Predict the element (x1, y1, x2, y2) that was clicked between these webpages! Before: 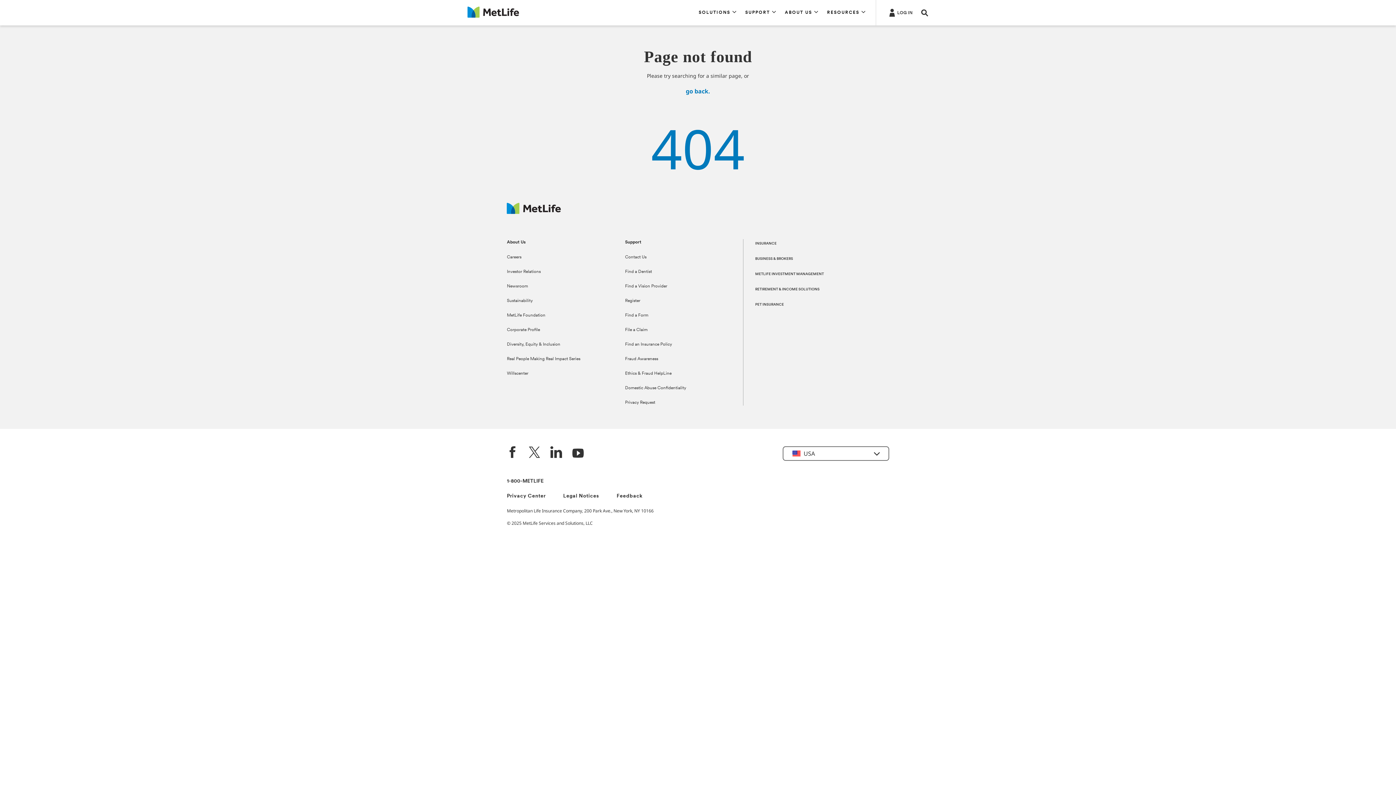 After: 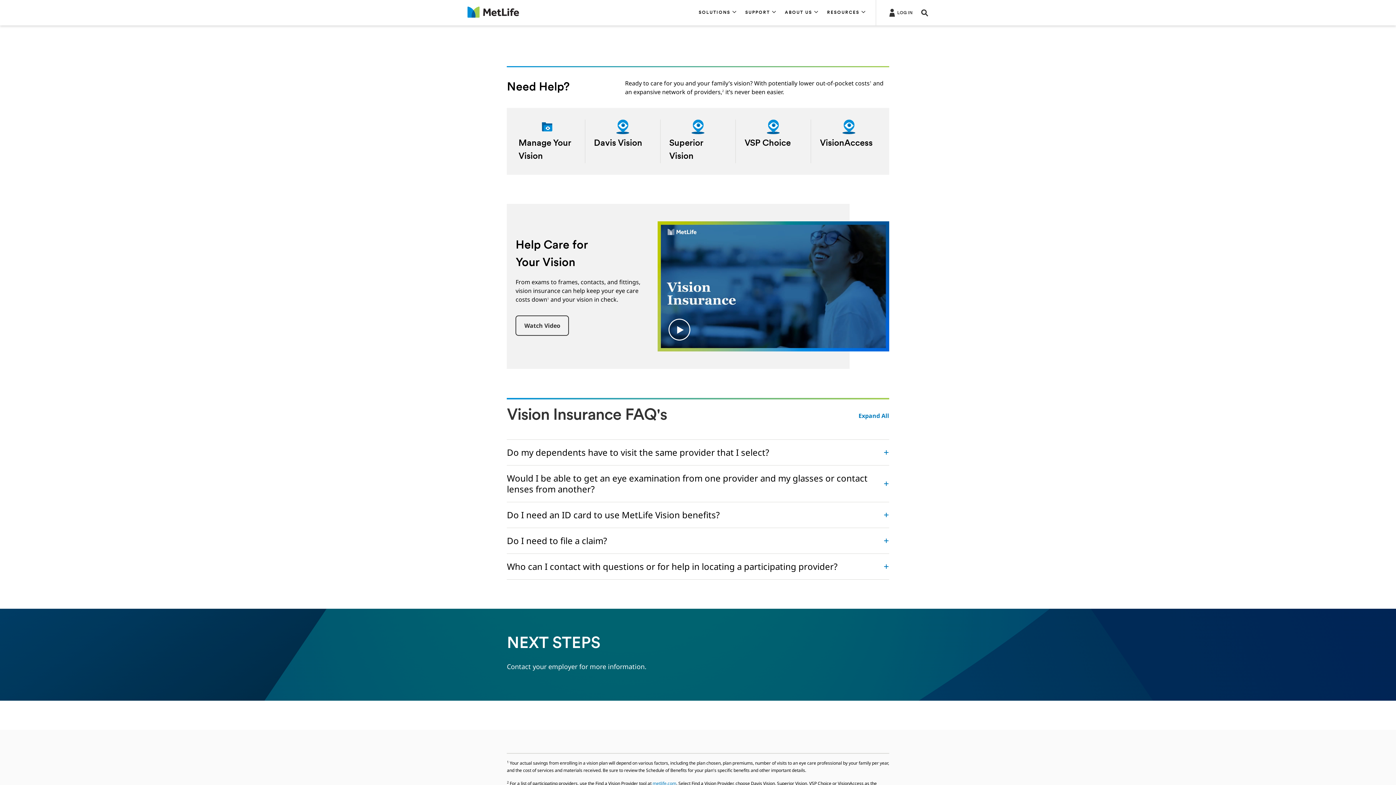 Action: bbox: (625, 284, 667, 288) label: Find a Vision Provider